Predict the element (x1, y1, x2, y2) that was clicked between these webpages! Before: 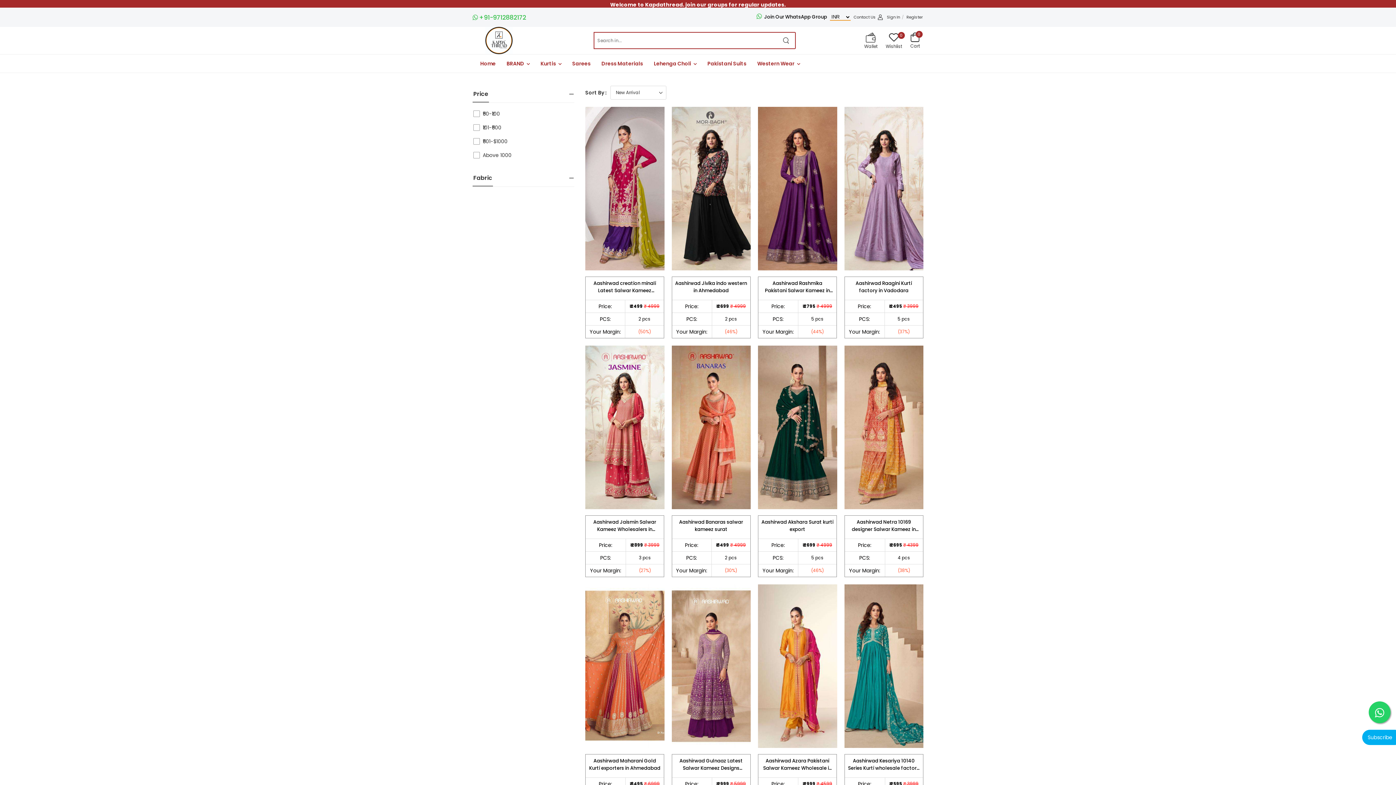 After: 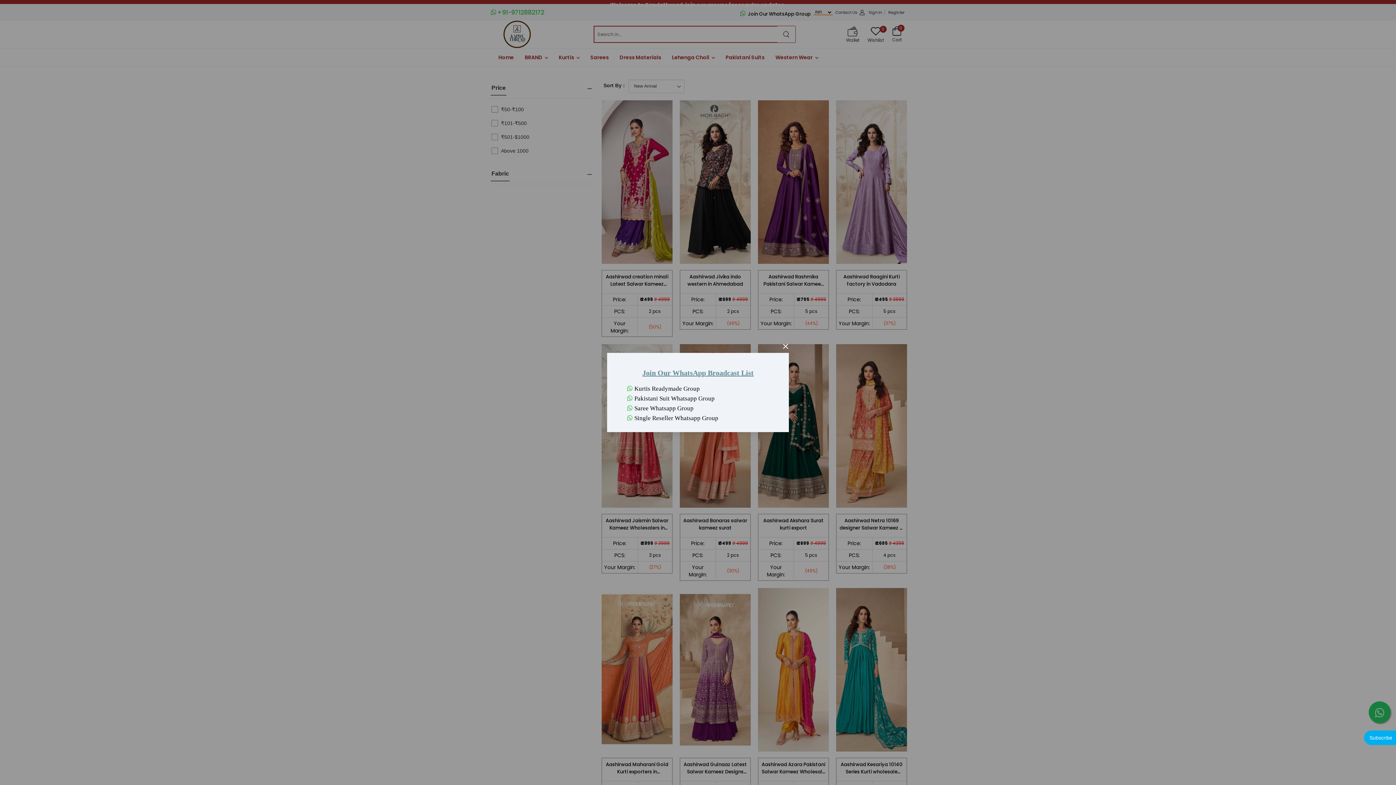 Action: label: Join Our WhatsApp Group bbox: (756, 7, 827, 26)